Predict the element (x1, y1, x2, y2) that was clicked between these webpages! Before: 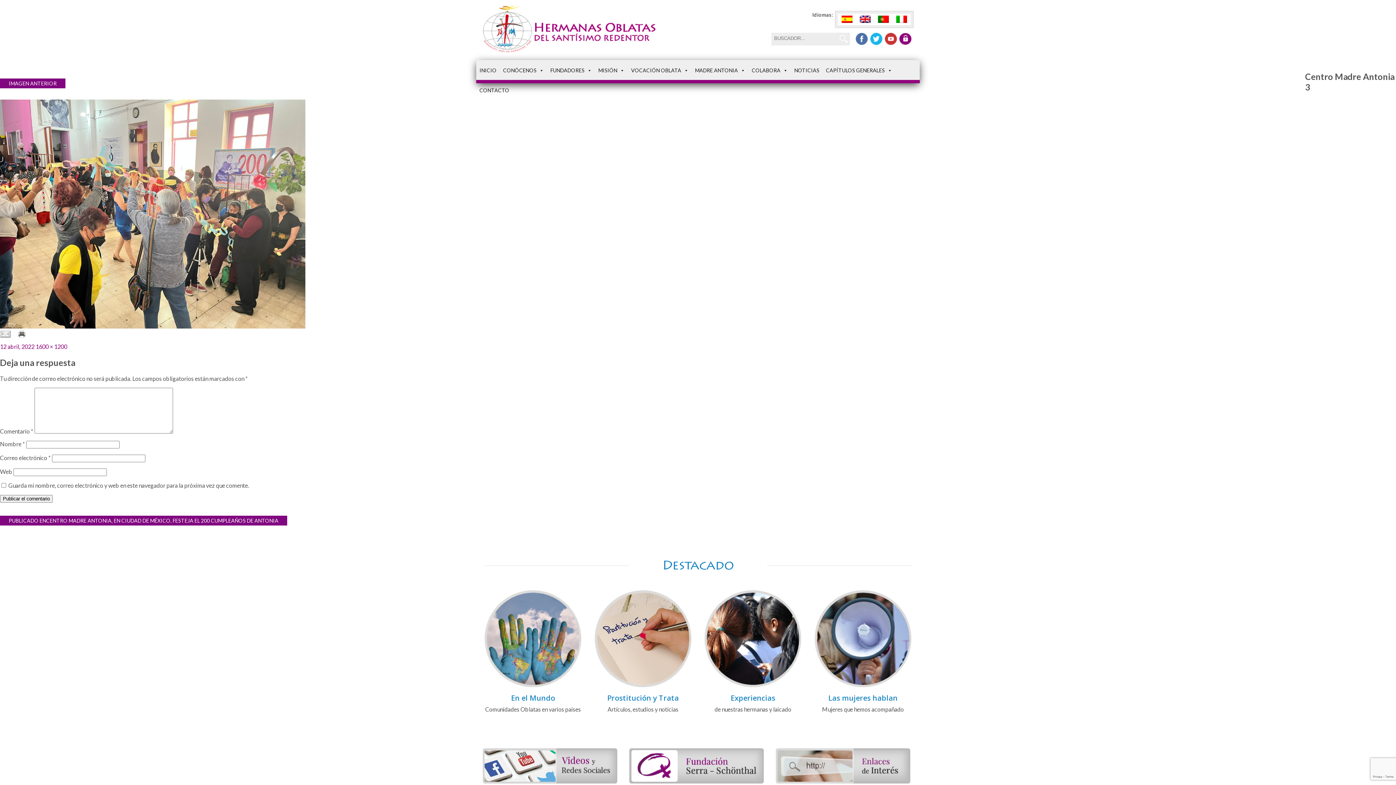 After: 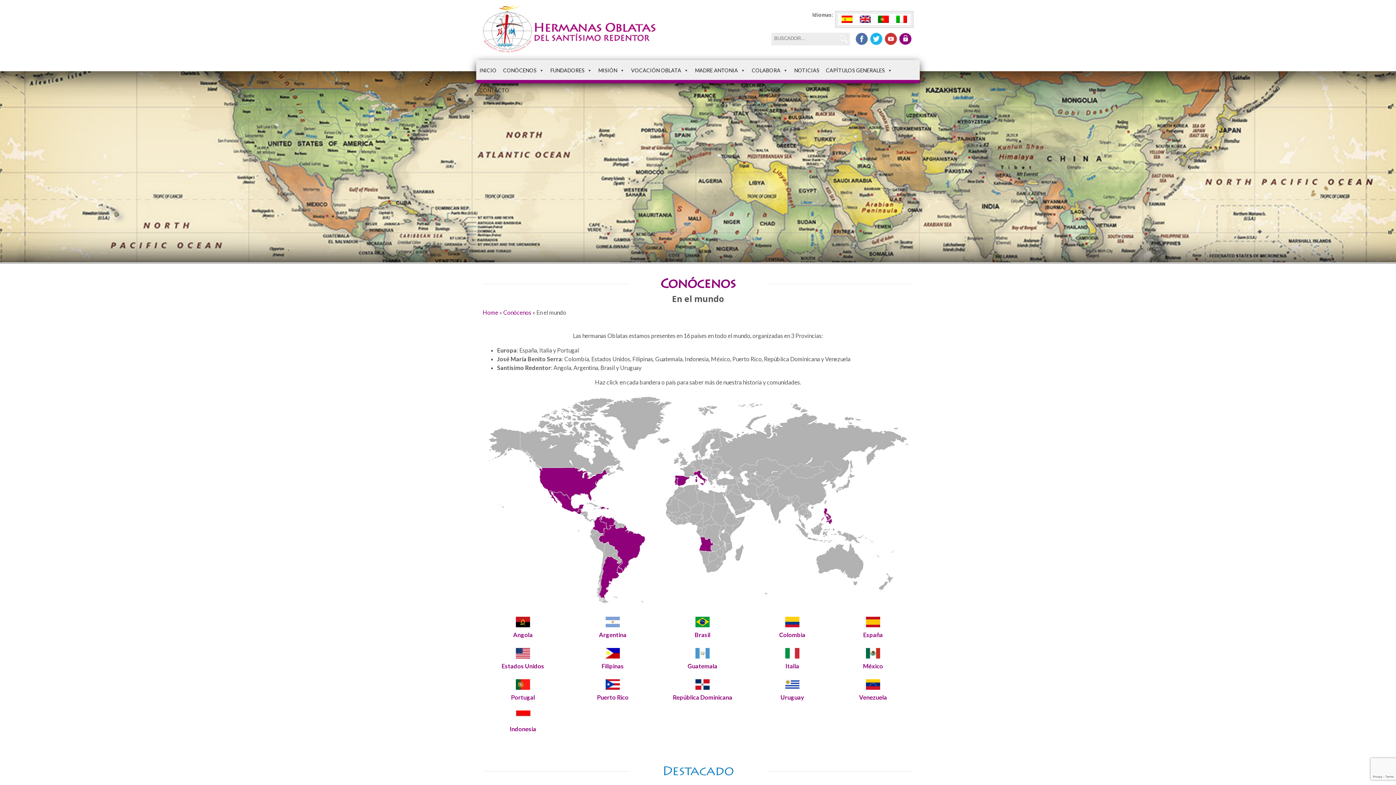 Action: bbox: (484, 682, 582, 689)